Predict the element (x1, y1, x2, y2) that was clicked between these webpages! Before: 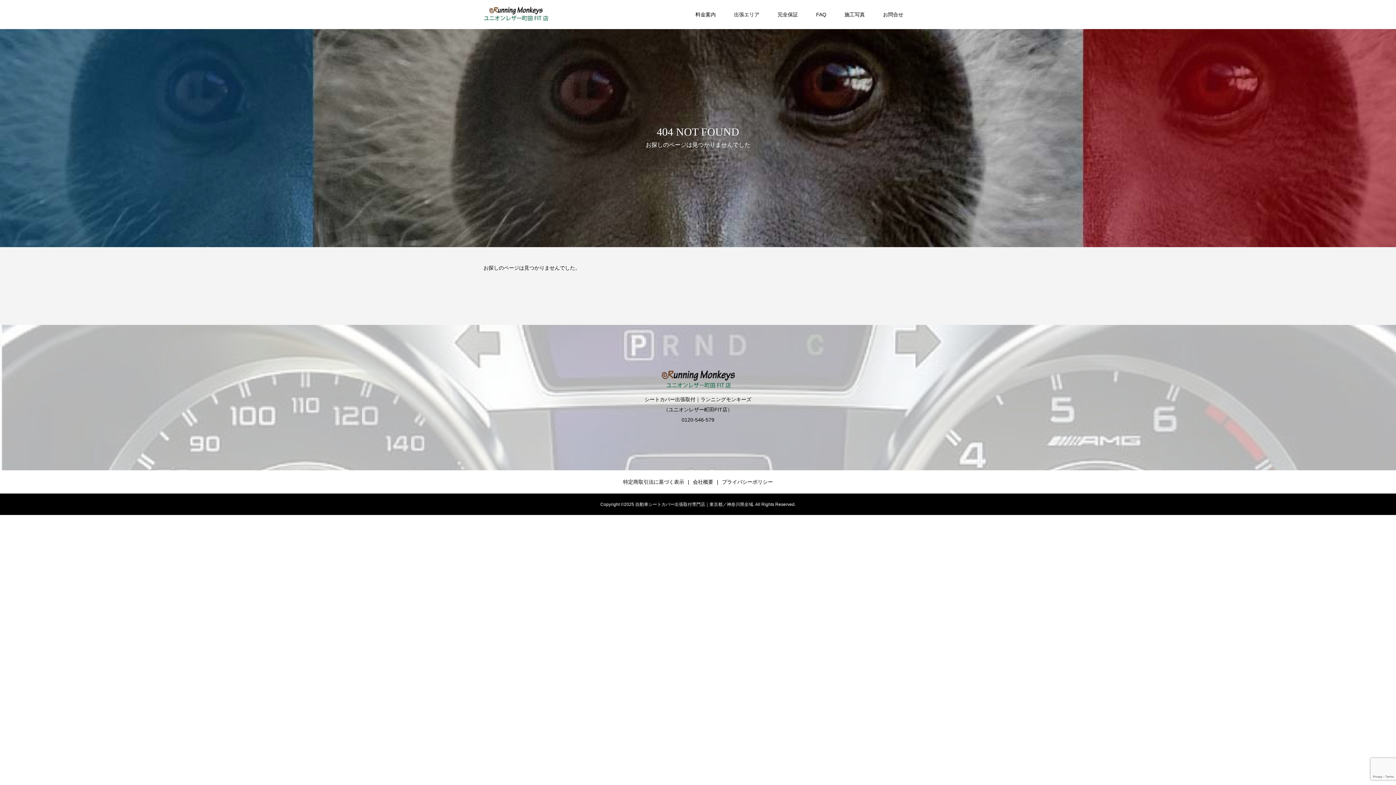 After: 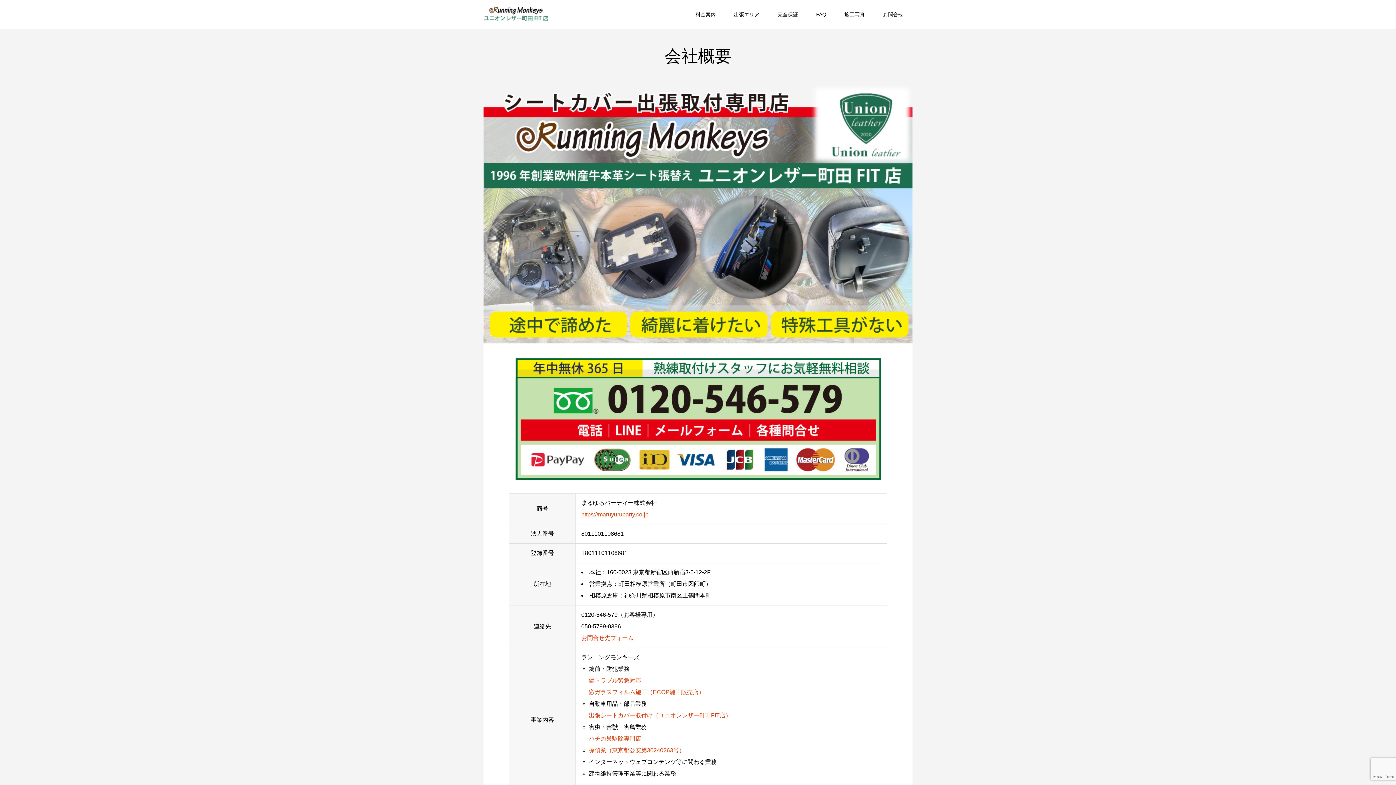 Action: label: 会社概要 bbox: (689, 477, 717, 486)